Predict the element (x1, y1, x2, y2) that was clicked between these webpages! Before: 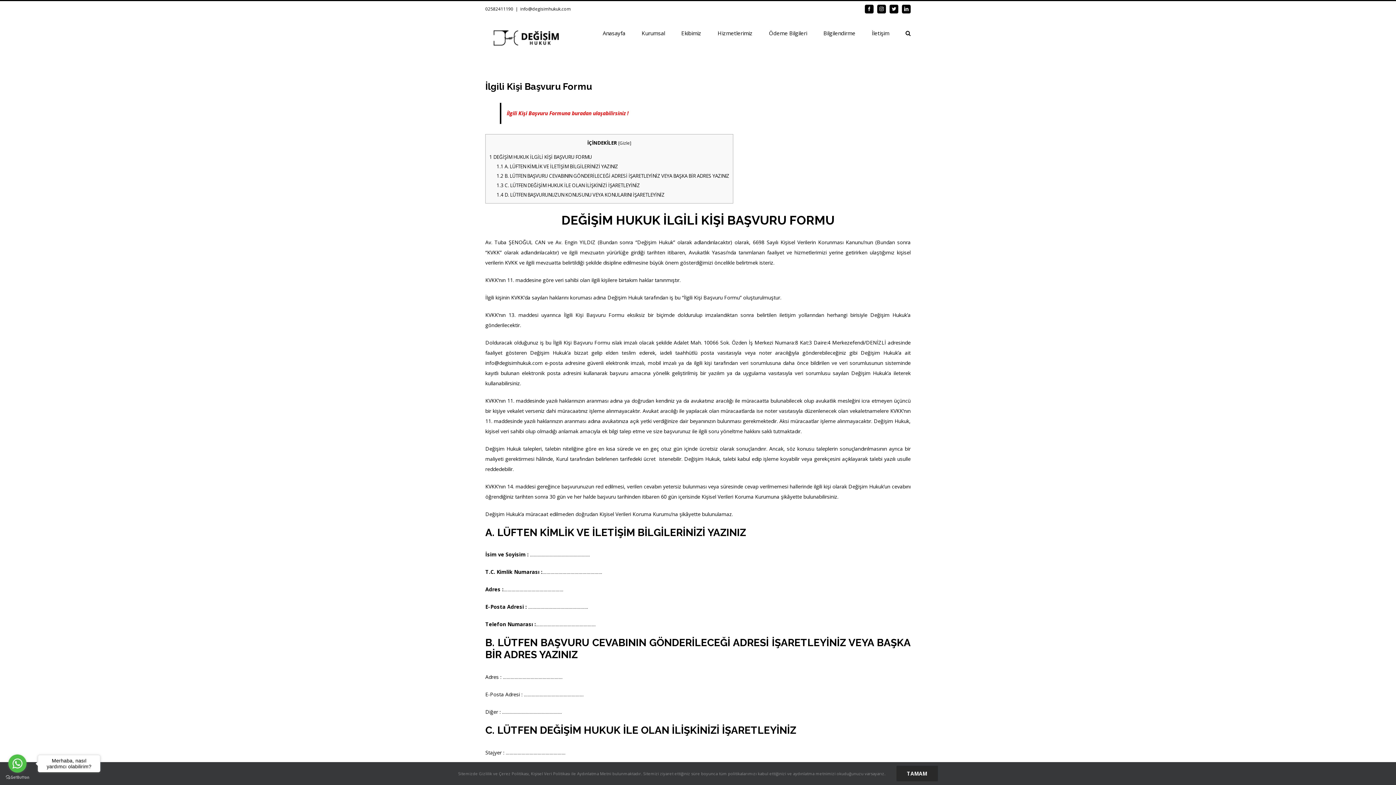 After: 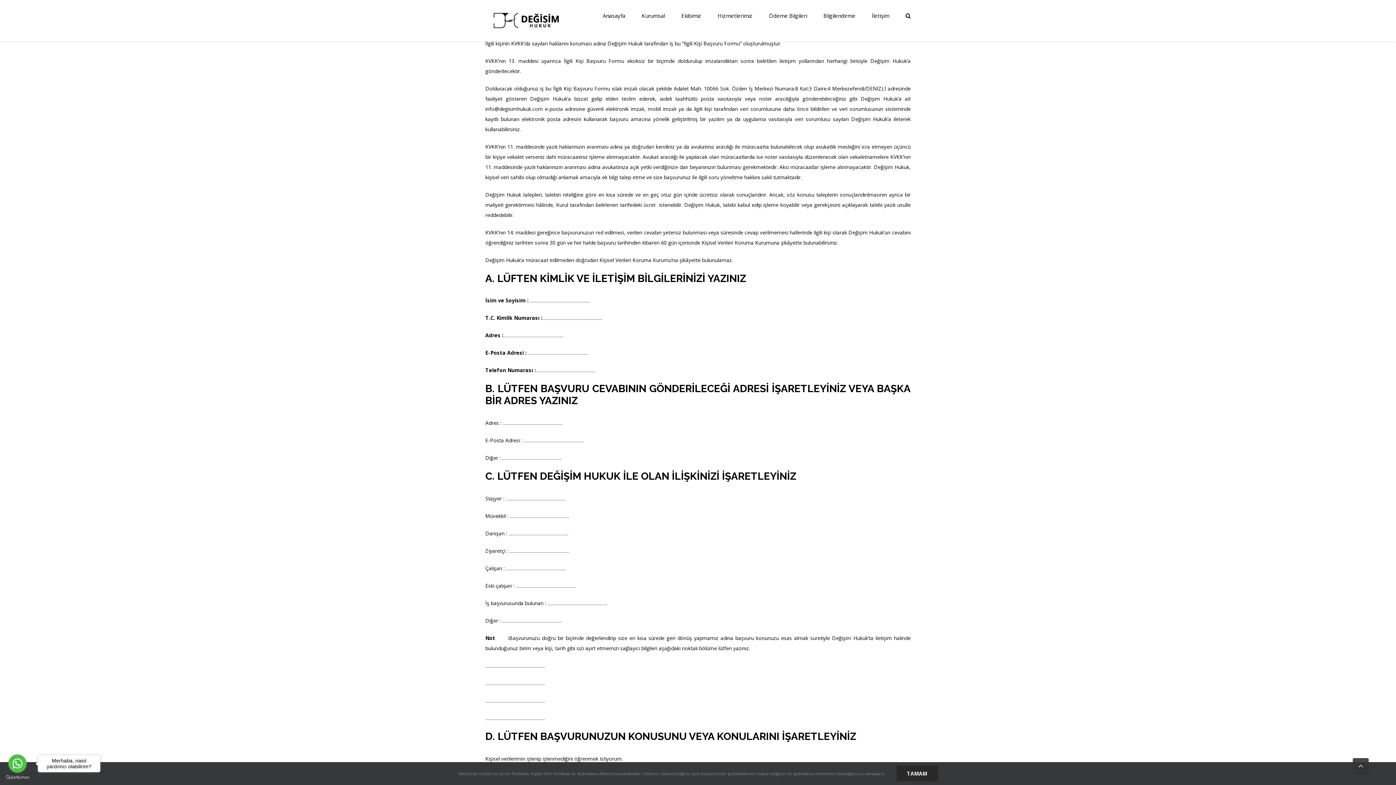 Action: bbox: (489, 153, 592, 160) label: 1 DEĞİŞİM HUKUK İLGİLİ KİŞİ BAŞVURU FORMU